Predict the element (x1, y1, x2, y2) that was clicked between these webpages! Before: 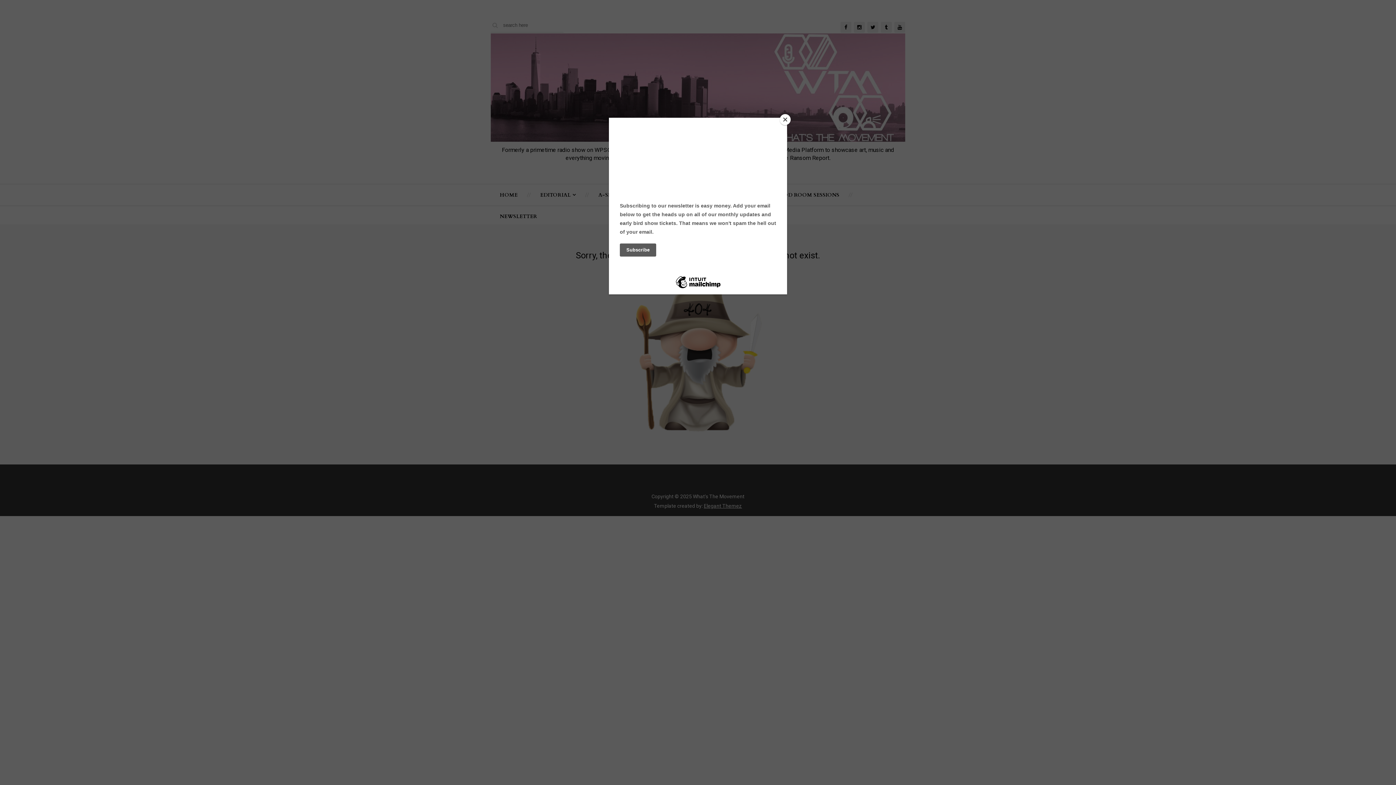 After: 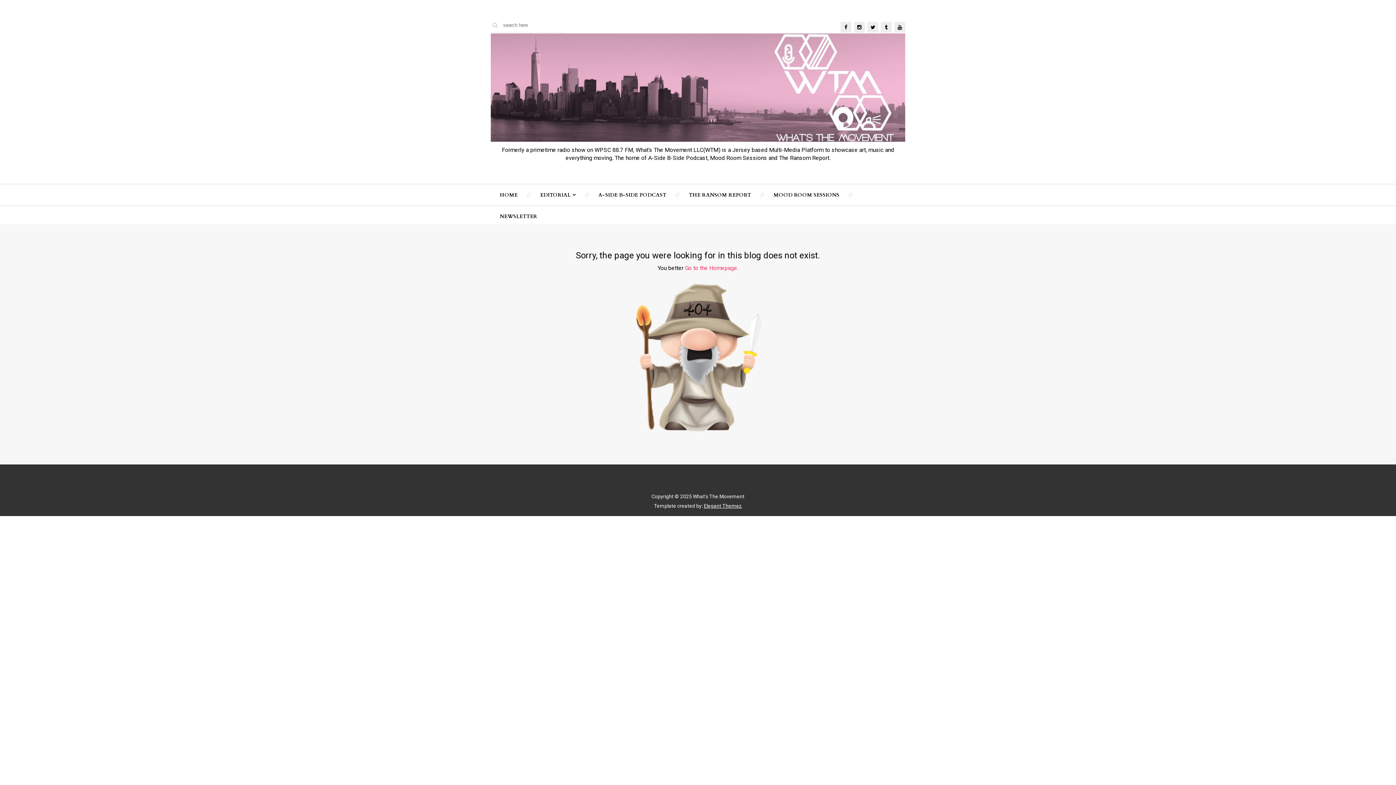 Action: label: Close bbox: (780, 114, 790, 125)